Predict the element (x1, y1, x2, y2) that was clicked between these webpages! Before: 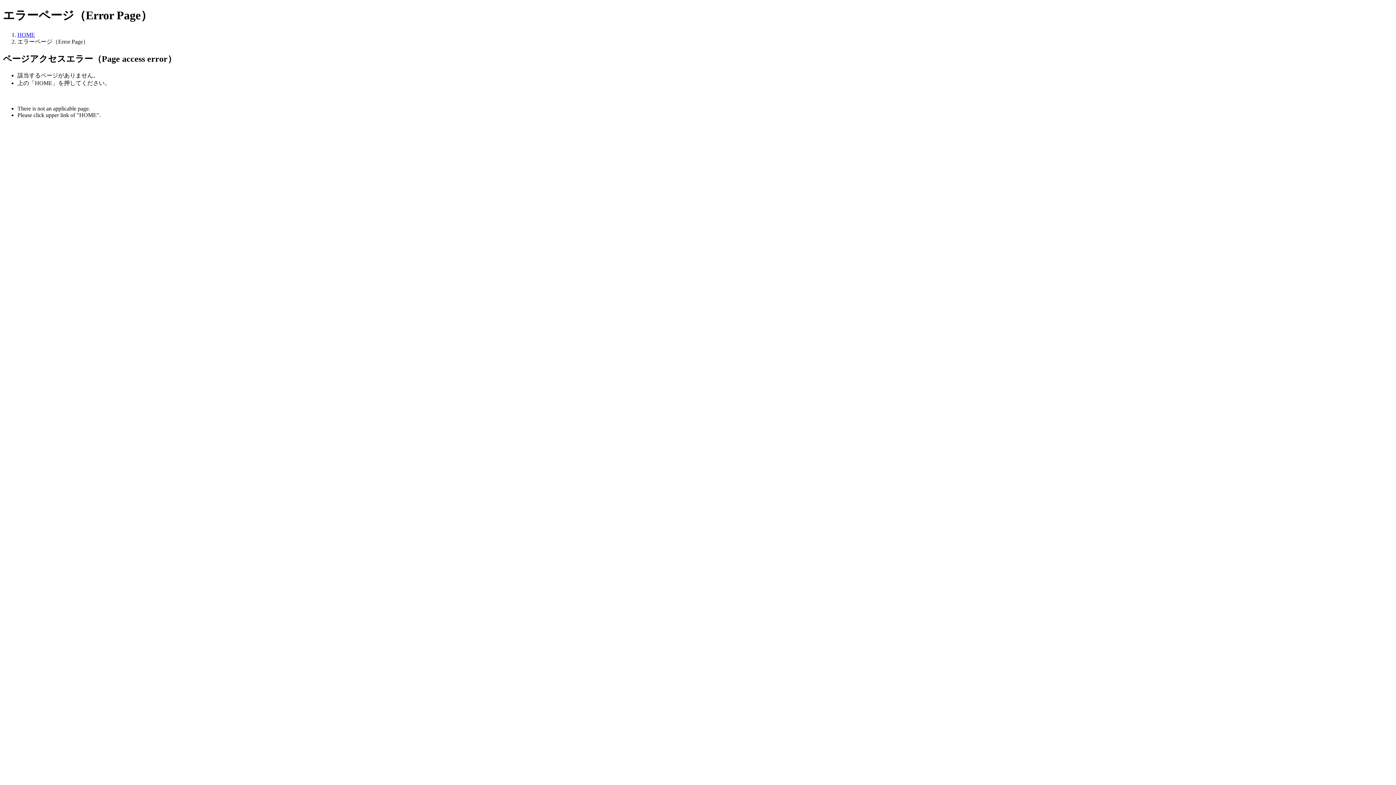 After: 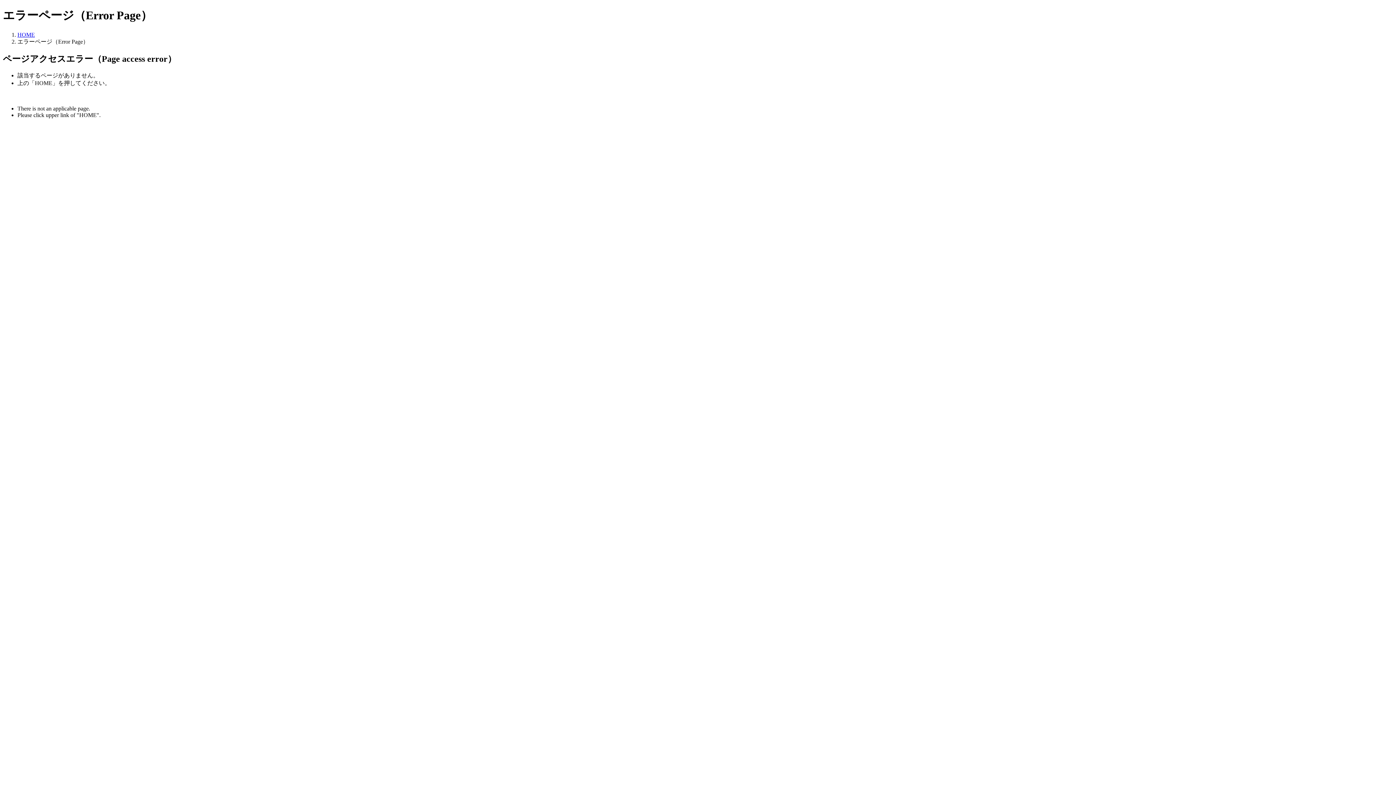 Action: label: HOME bbox: (17, 31, 34, 37)